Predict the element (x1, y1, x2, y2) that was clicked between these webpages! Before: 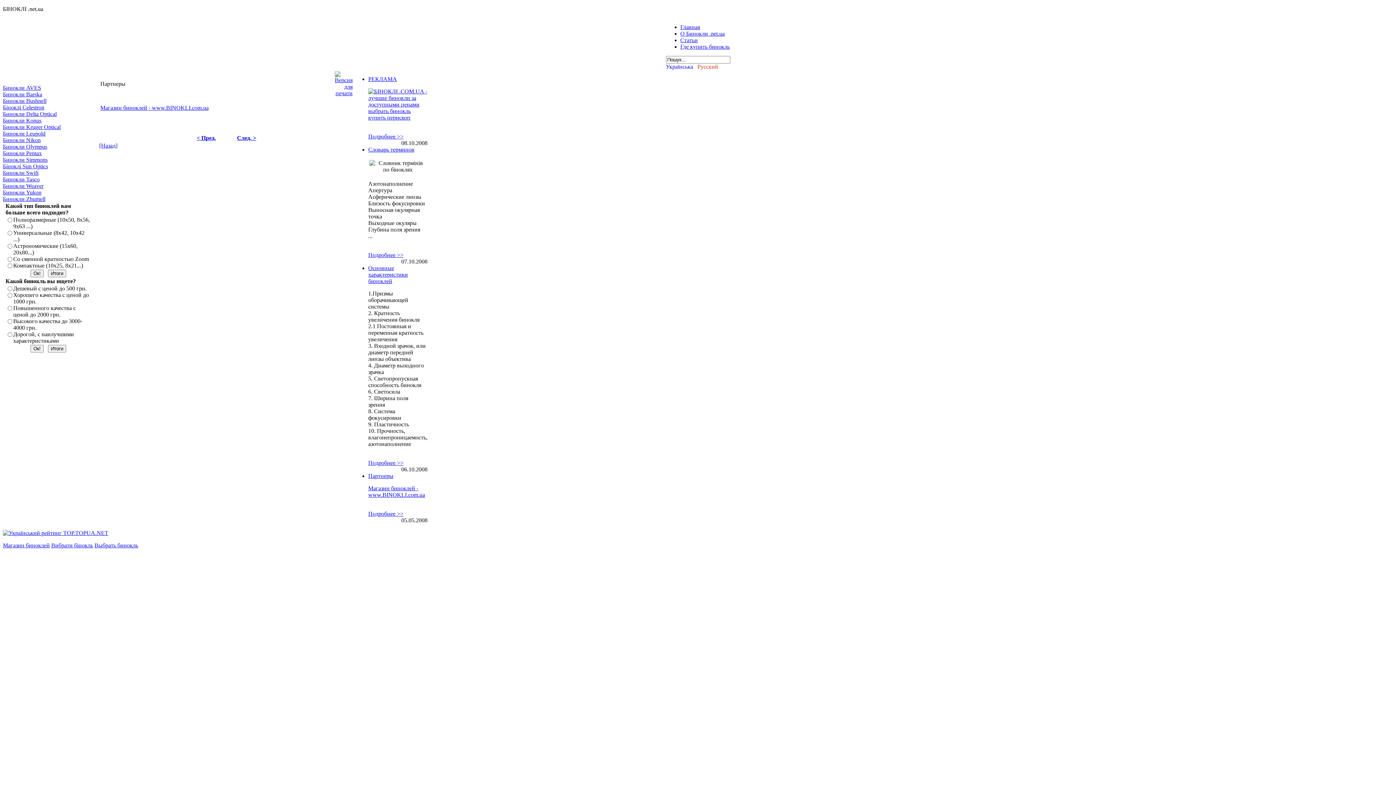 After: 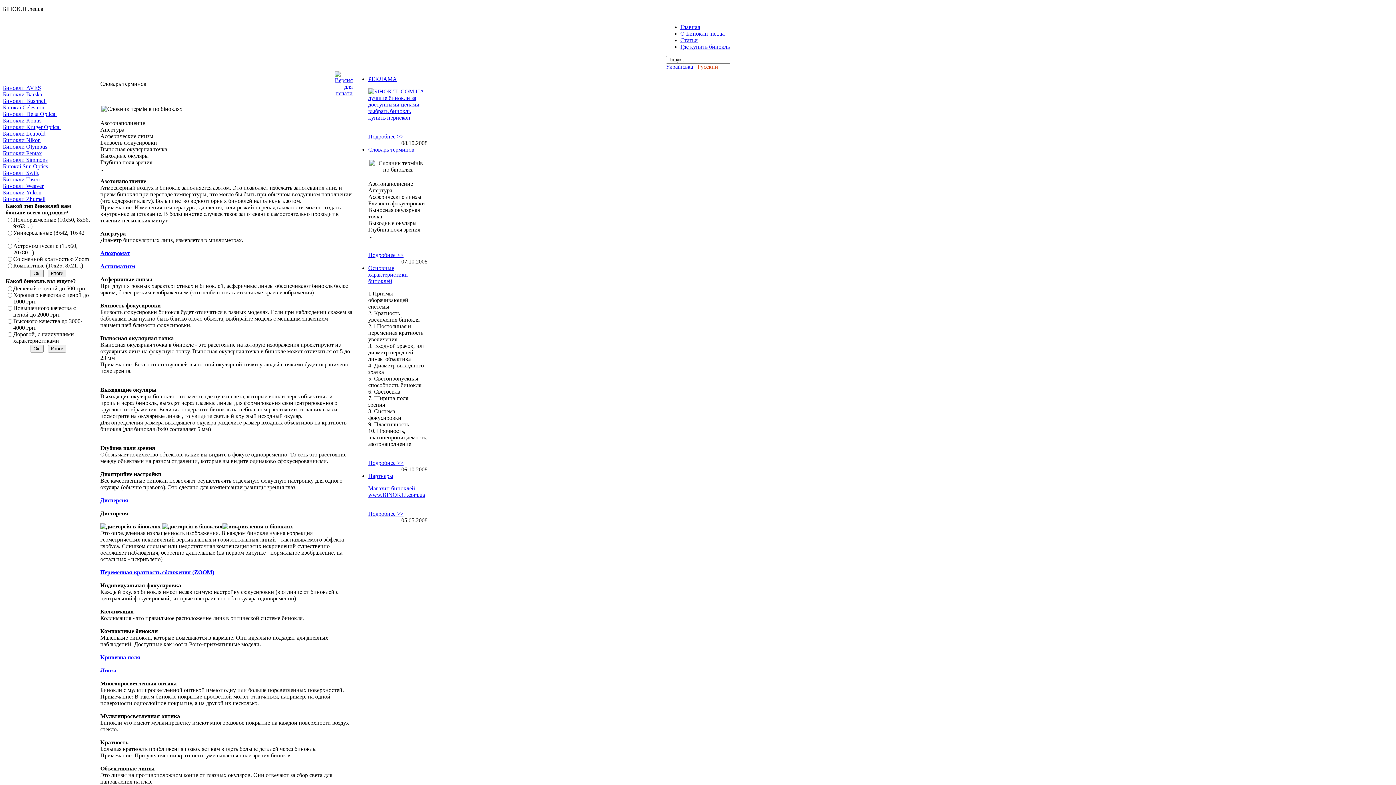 Action: label: Словарь терминов bbox: (368, 146, 414, 152)